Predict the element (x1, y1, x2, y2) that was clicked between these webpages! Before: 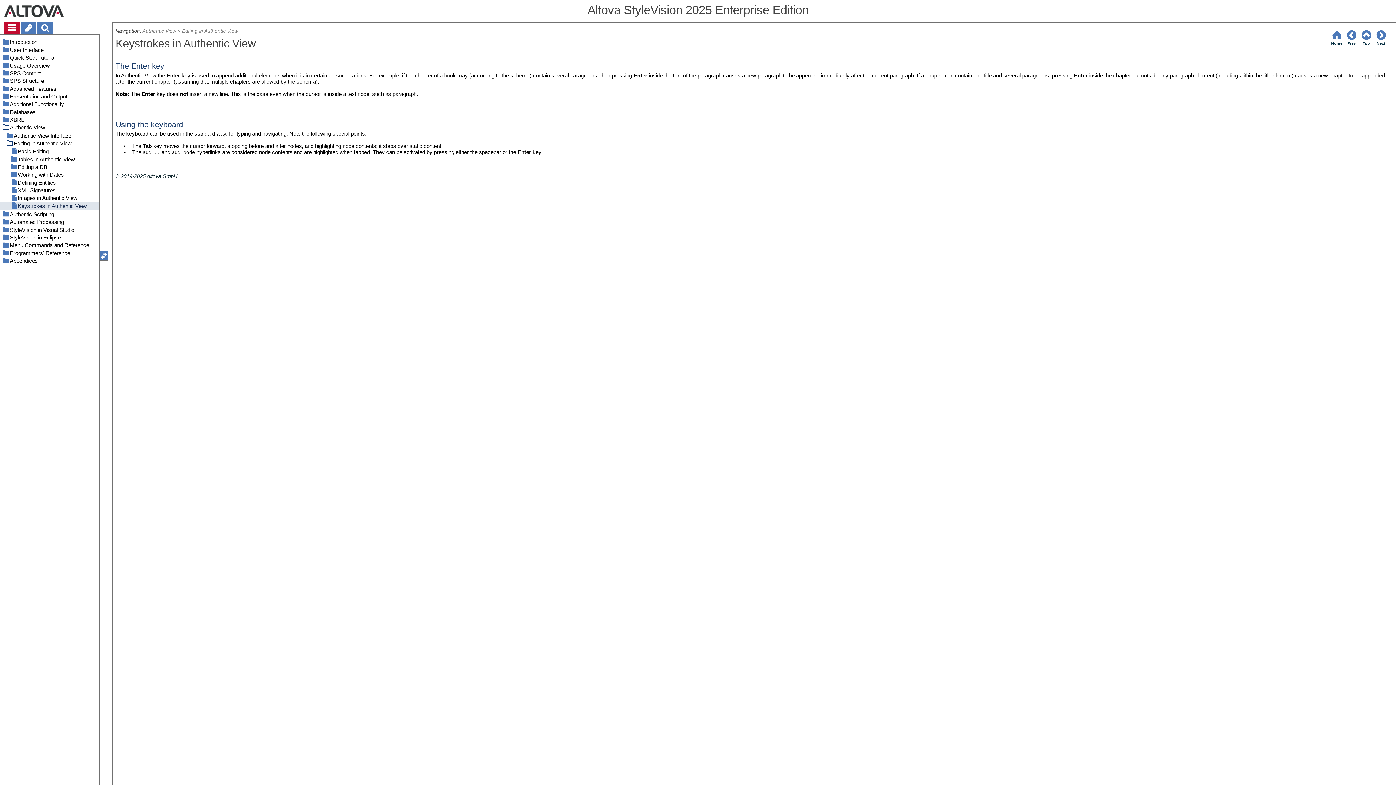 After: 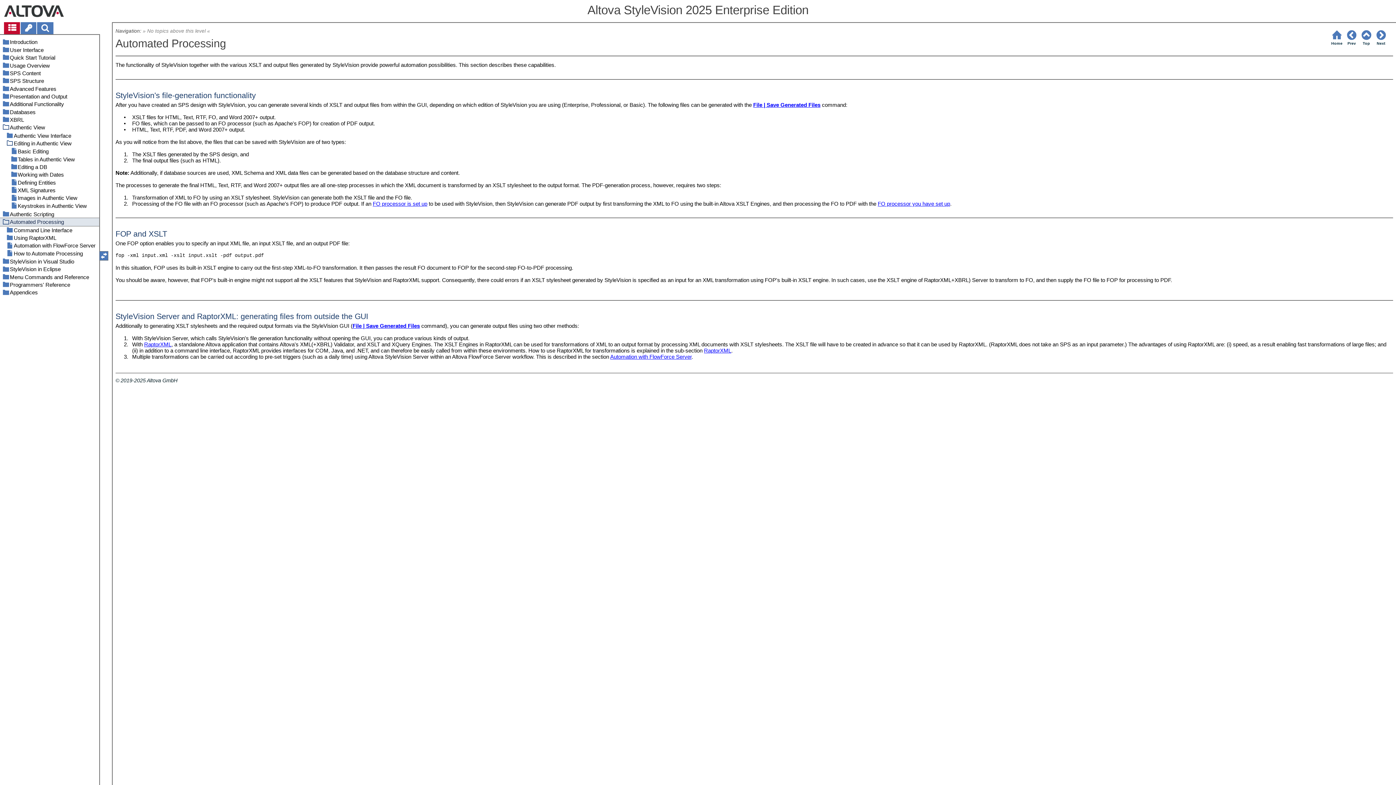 Action: label: Automated Processing bbox: (0, 218, 99, 226)